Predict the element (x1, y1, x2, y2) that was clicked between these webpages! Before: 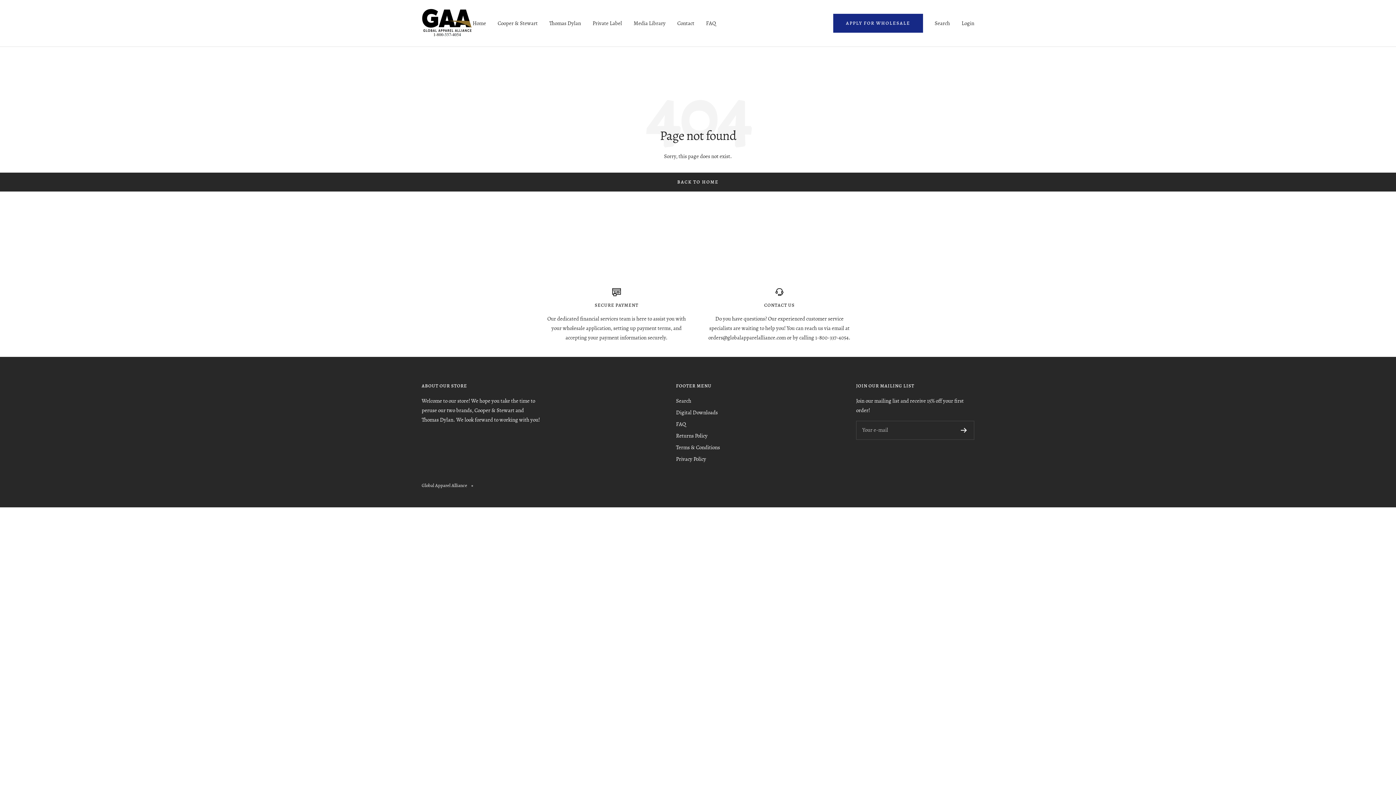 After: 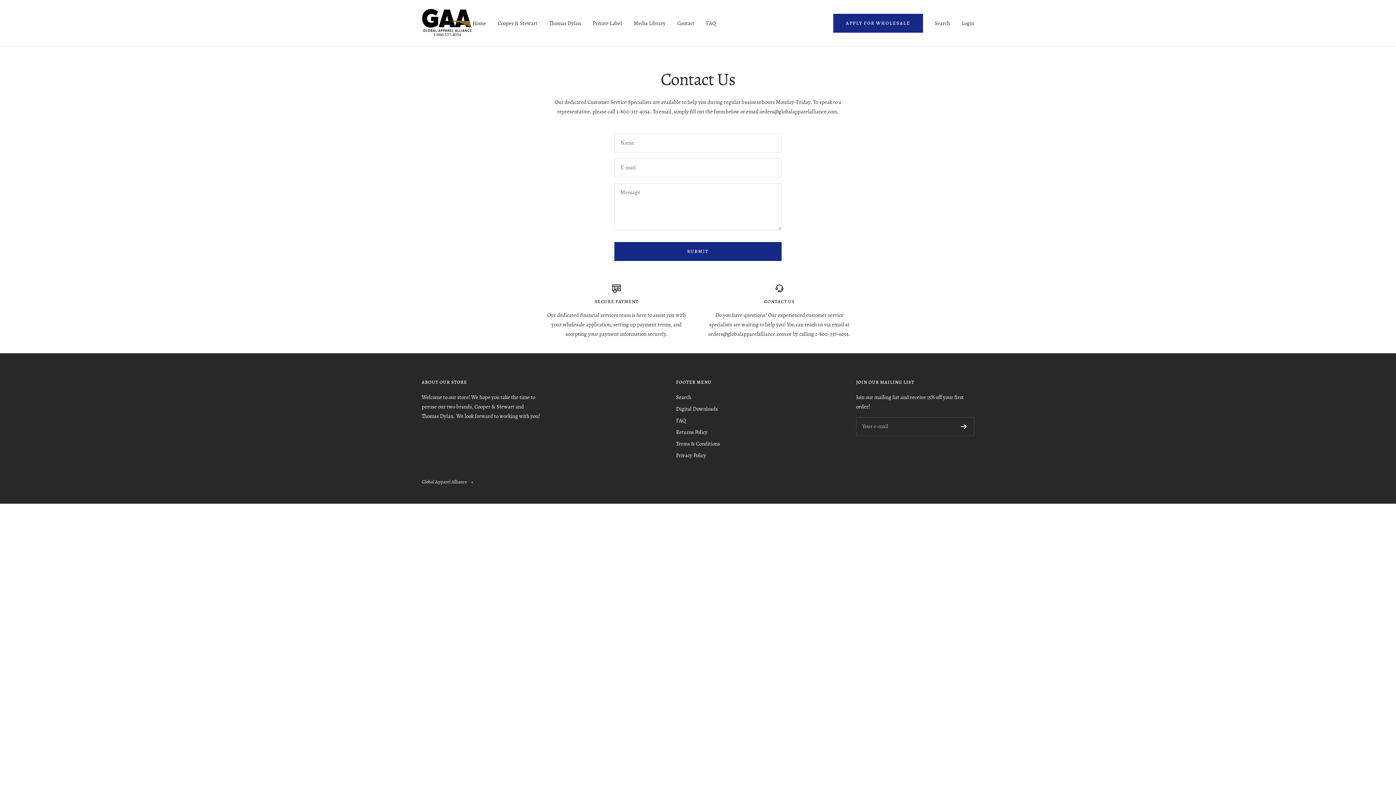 Action: bbox: (677, 18, 694, 27) label: Contact